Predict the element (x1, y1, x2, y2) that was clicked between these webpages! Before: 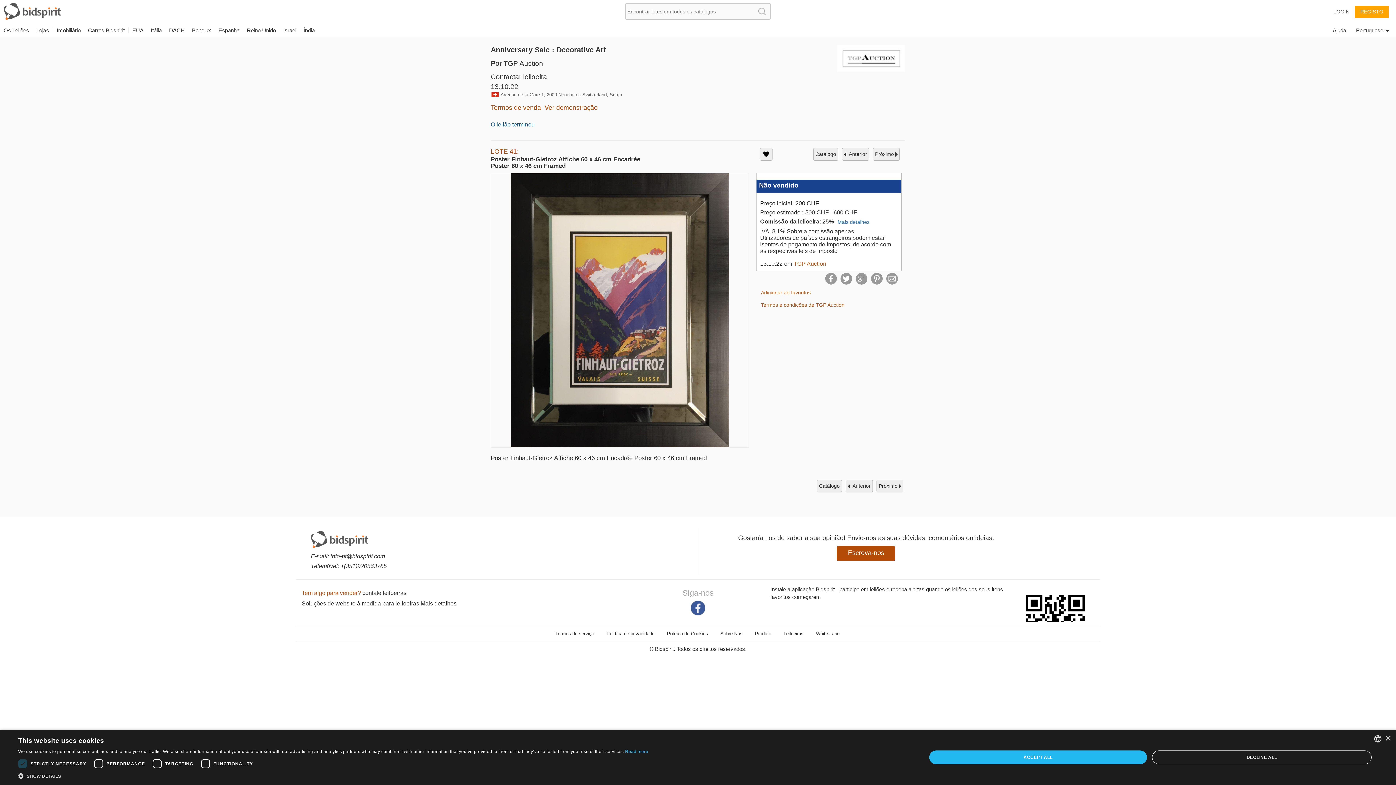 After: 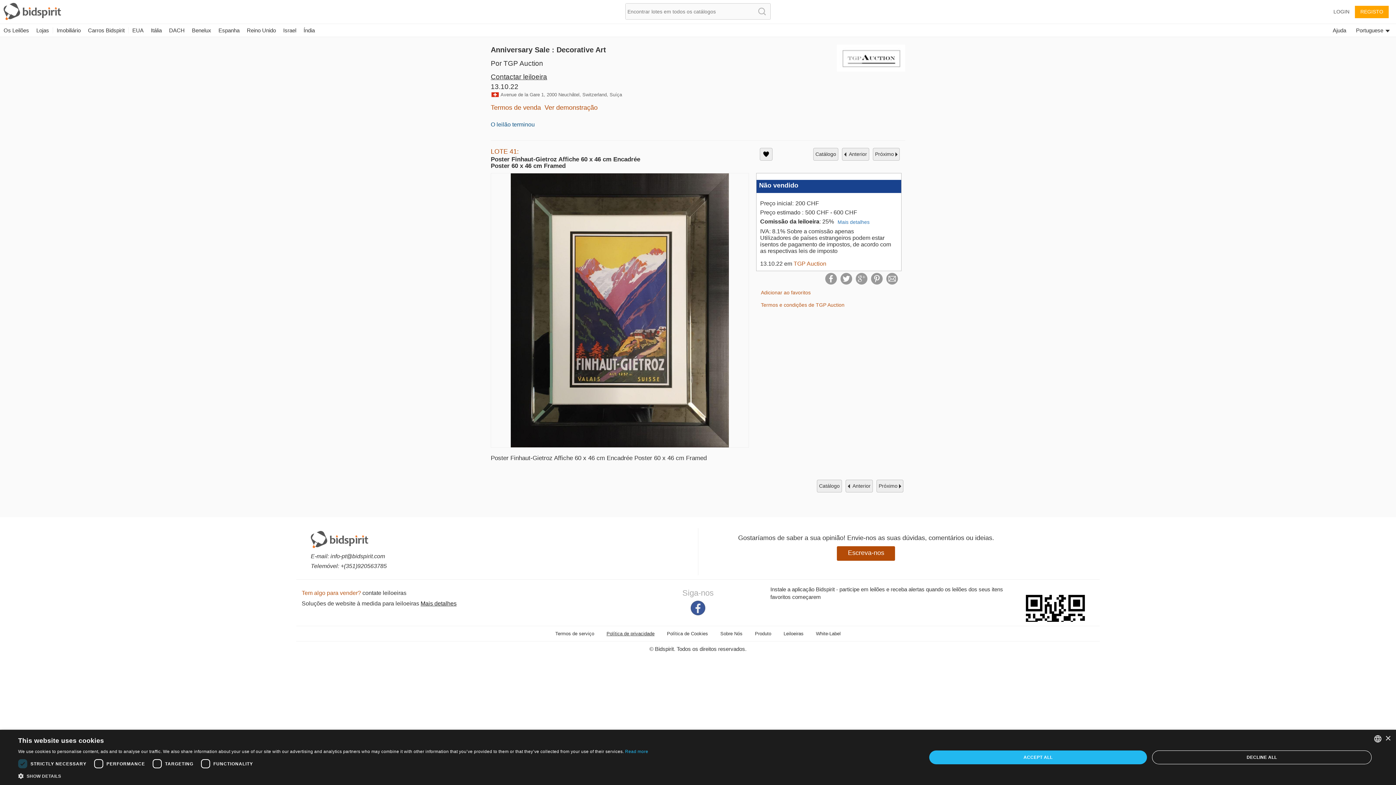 Action: bbox: (606, 631, 654, 636) label: Política de privacidade